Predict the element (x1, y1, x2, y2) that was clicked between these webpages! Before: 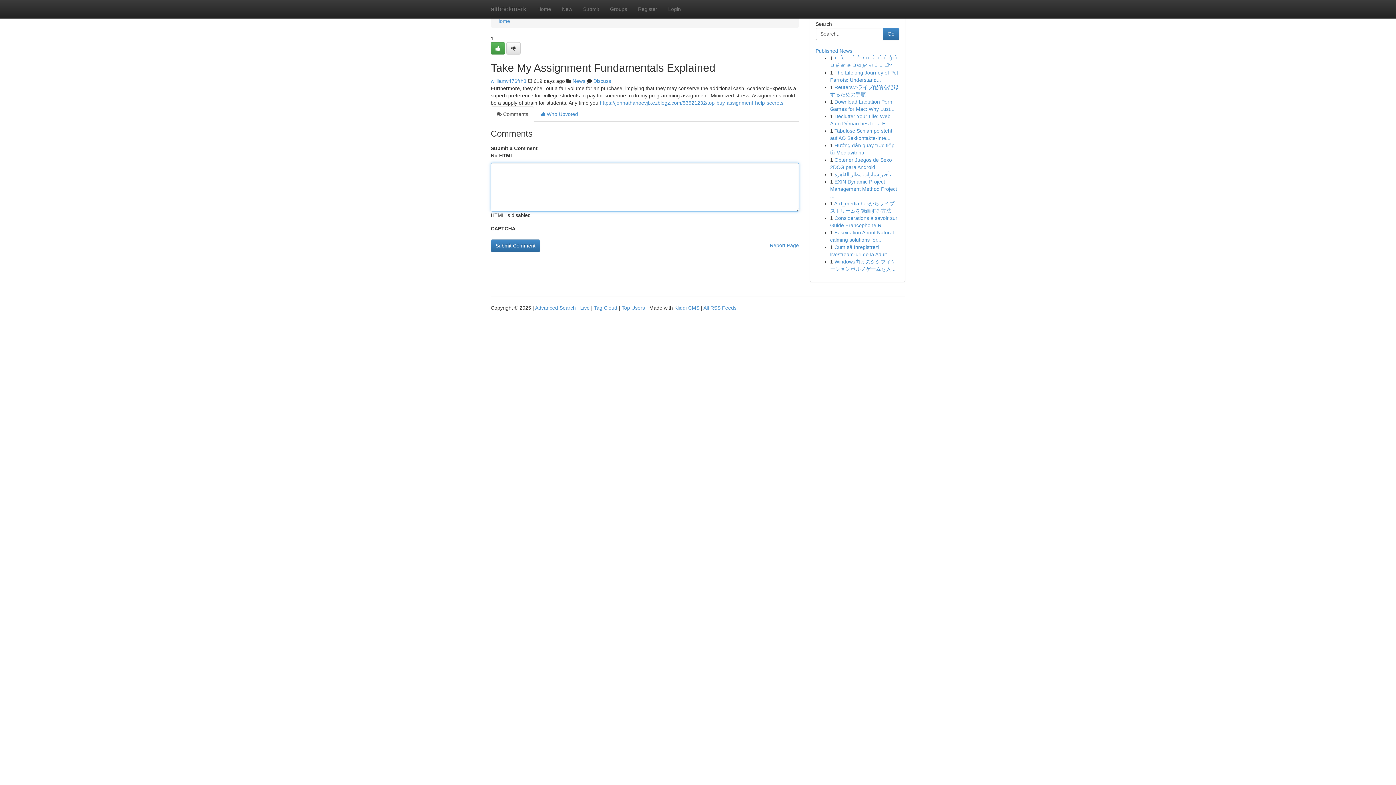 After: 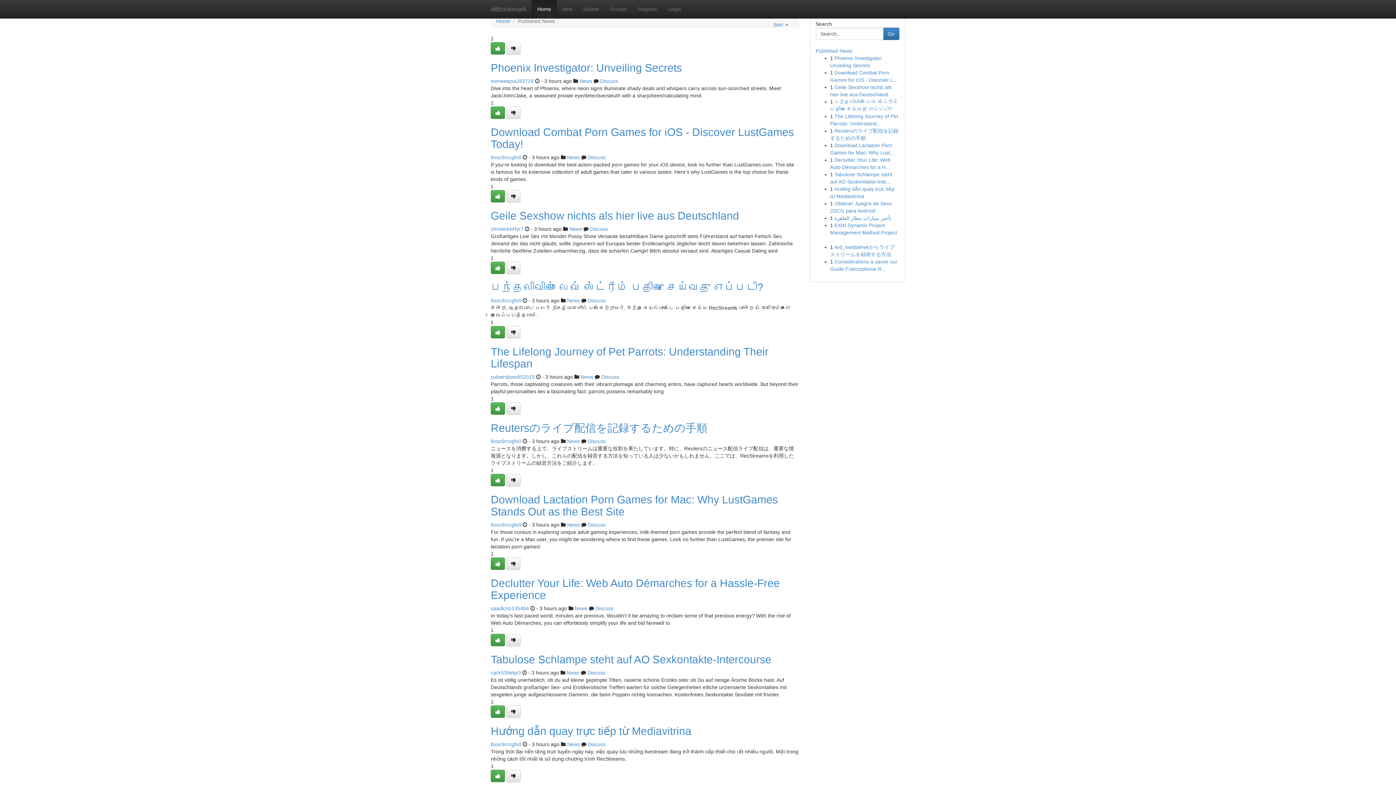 Action: label: Home bbox: (496, 18, 510, 24)